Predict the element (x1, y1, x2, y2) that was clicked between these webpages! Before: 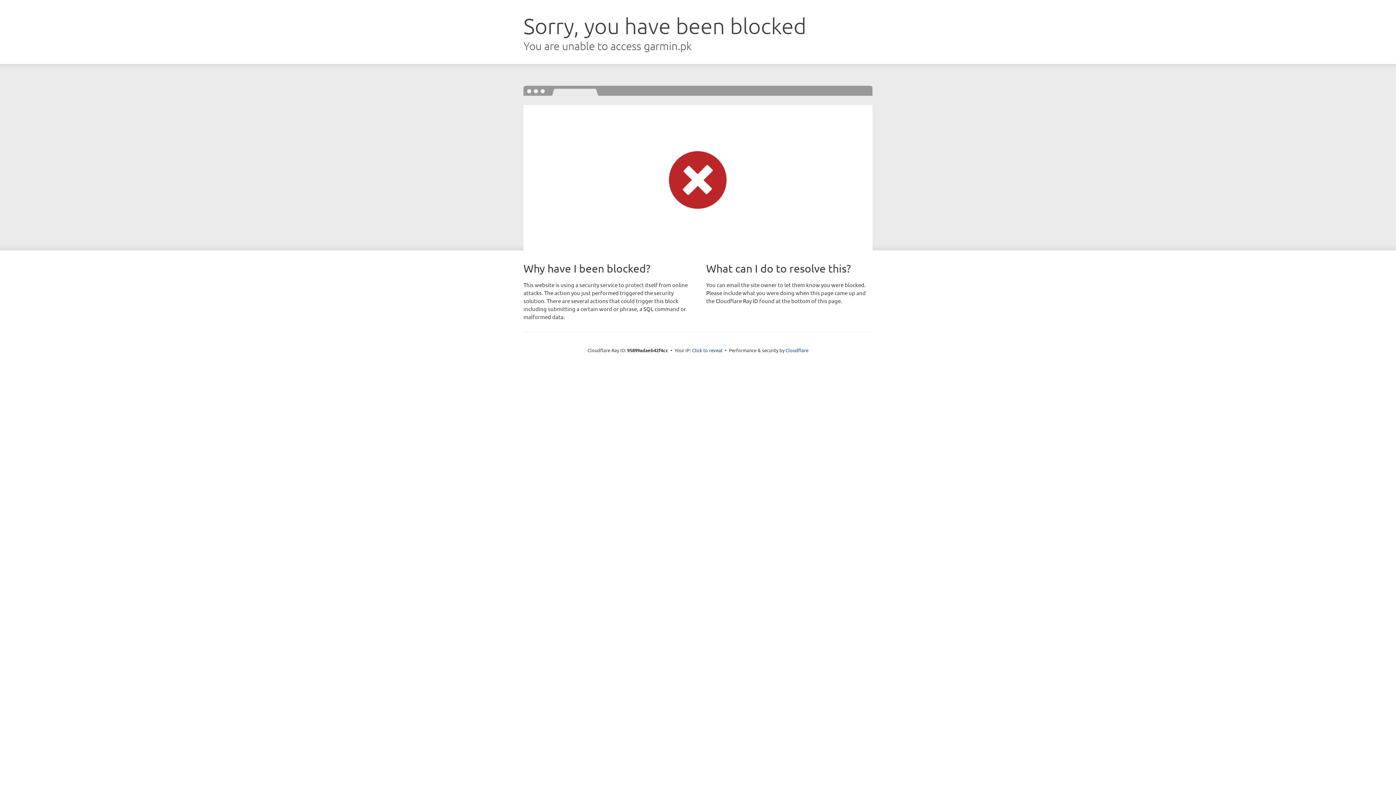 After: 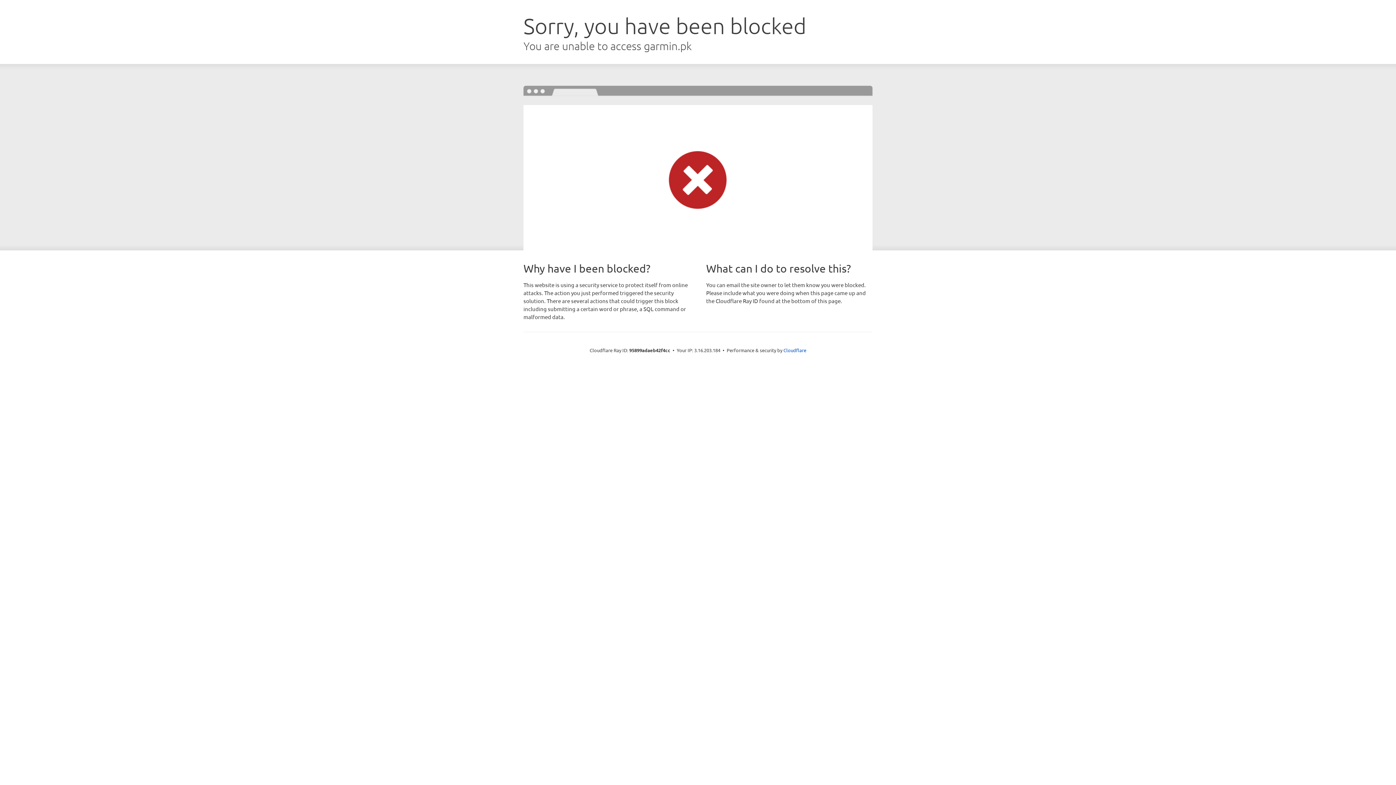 Action: bbox: (692, 346, 722, 353) label: Click to reveal